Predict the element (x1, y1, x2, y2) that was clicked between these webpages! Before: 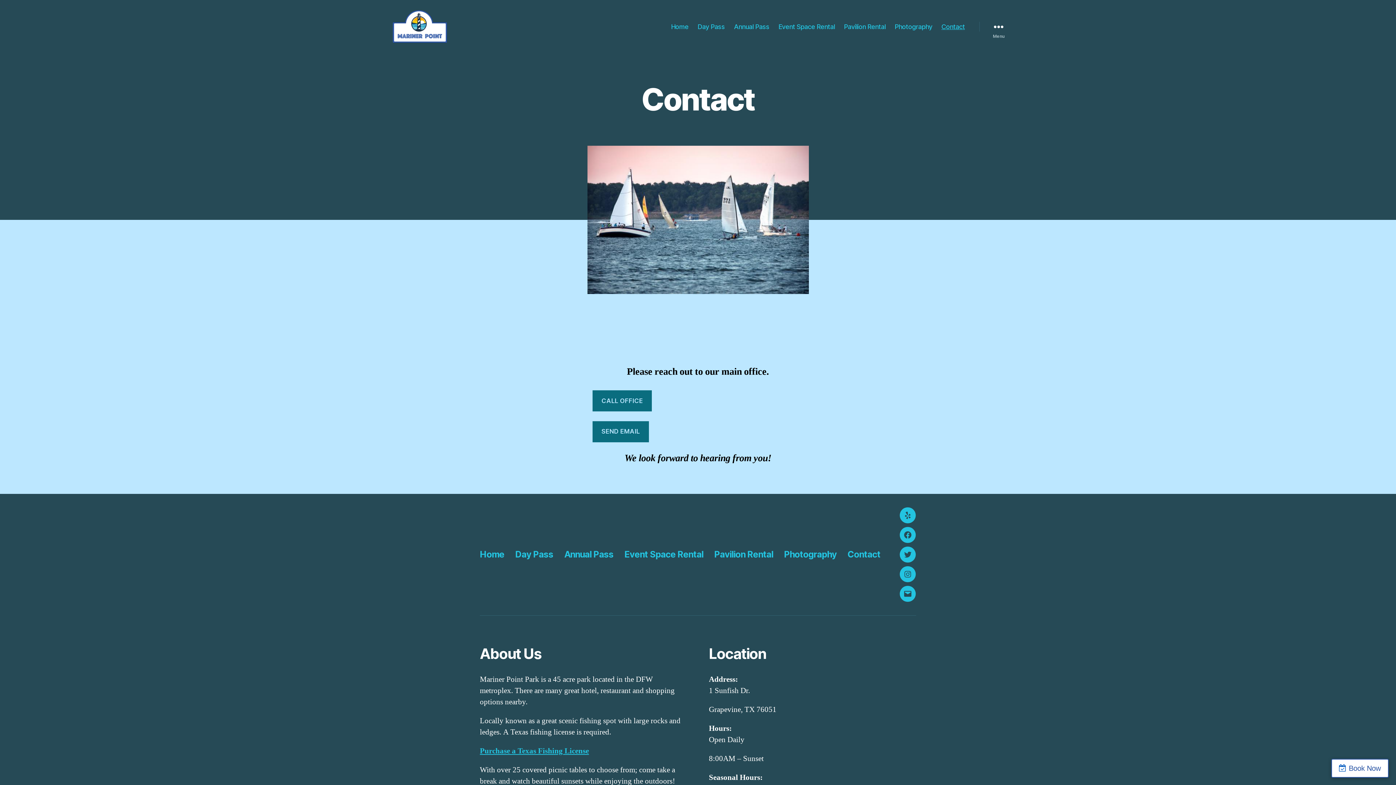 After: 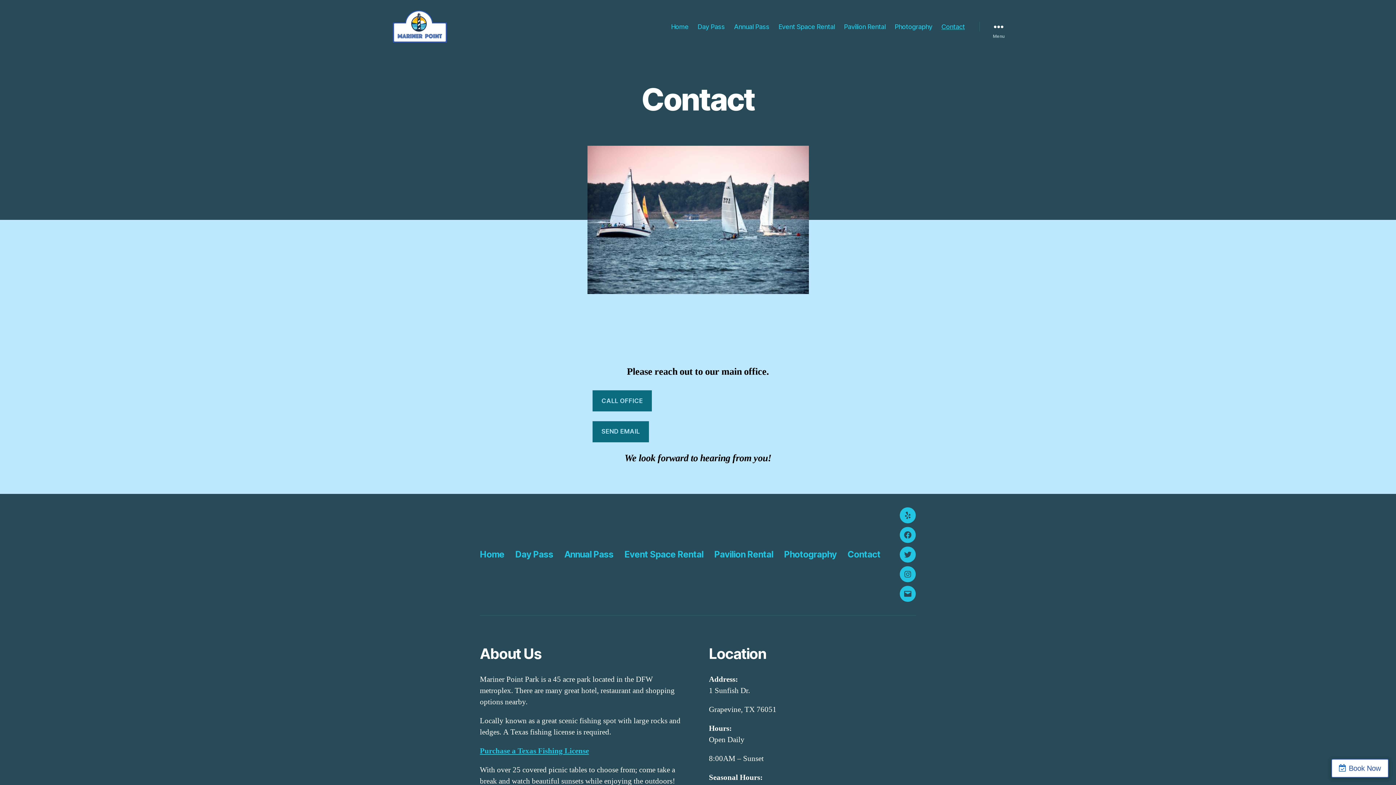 Action: bbox: (847, 549, 880, 560) label: Contact